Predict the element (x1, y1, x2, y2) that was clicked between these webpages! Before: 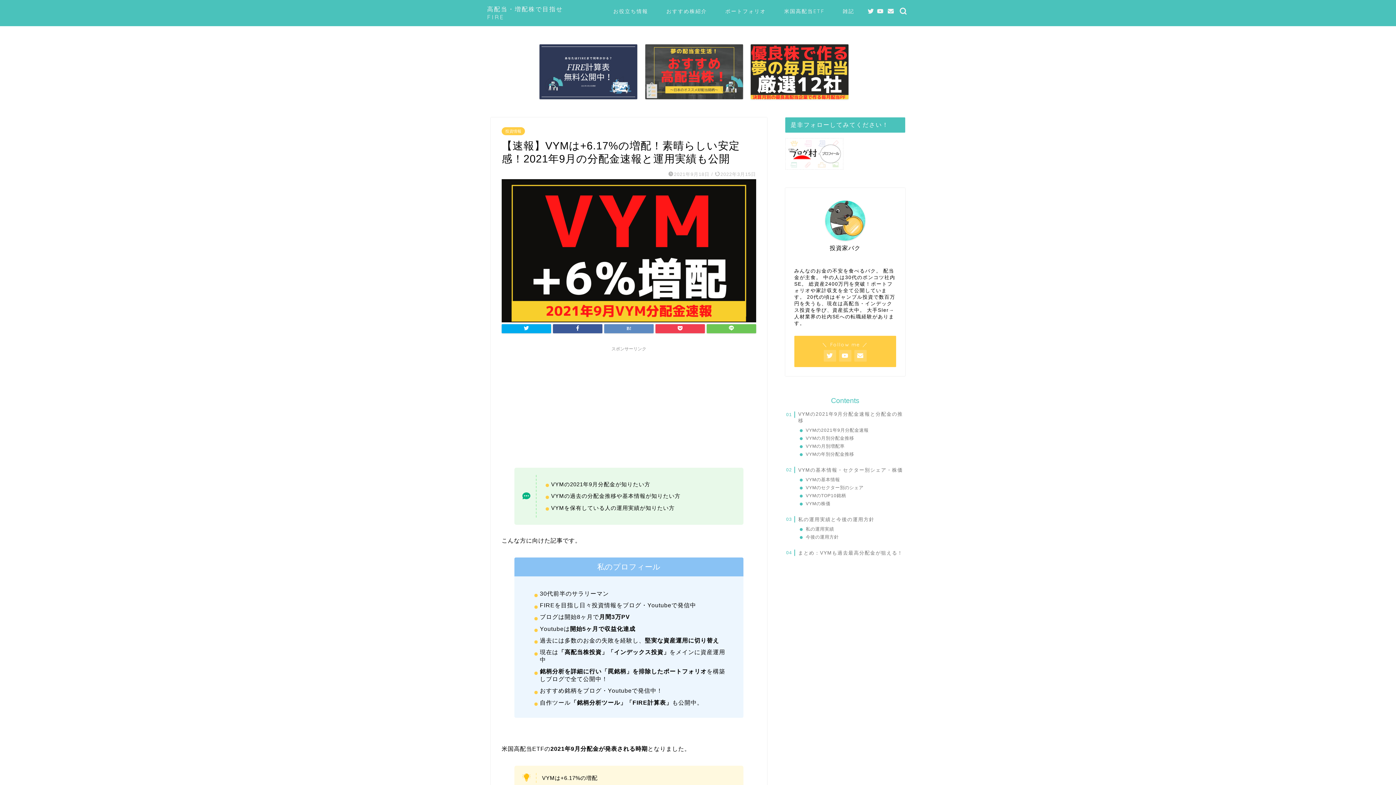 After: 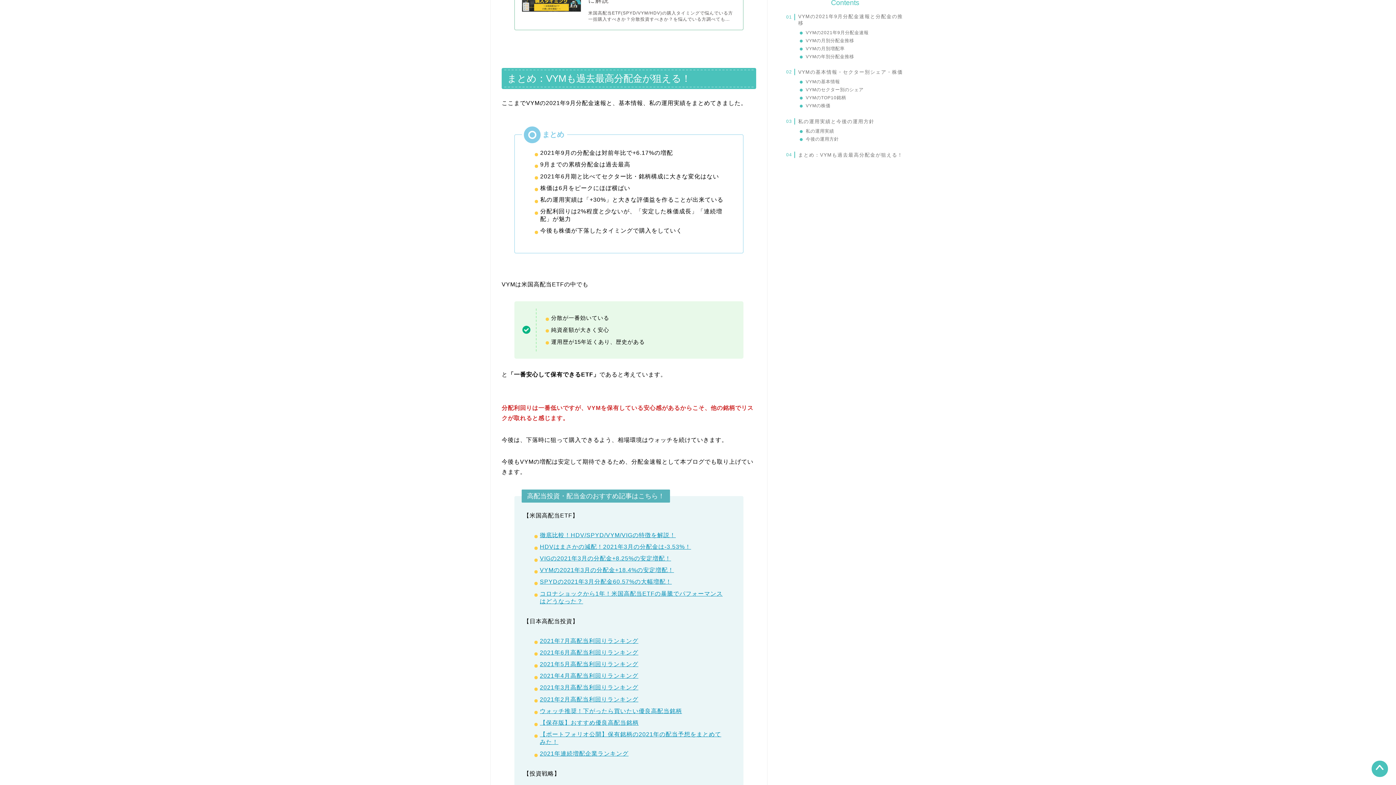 Action: bbox: (792, 550, 903, 556) label: まとめ：VYMも過去最高分配金が狙える！